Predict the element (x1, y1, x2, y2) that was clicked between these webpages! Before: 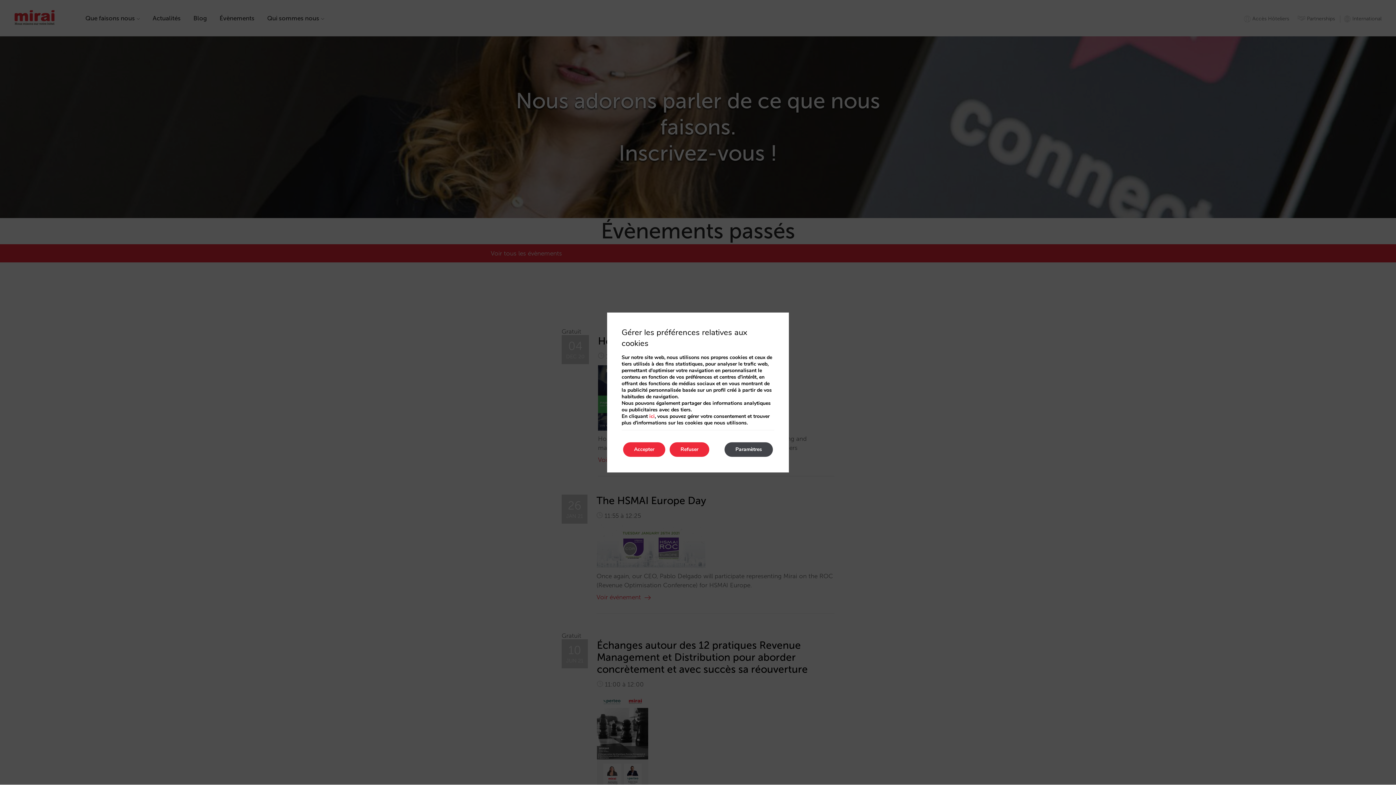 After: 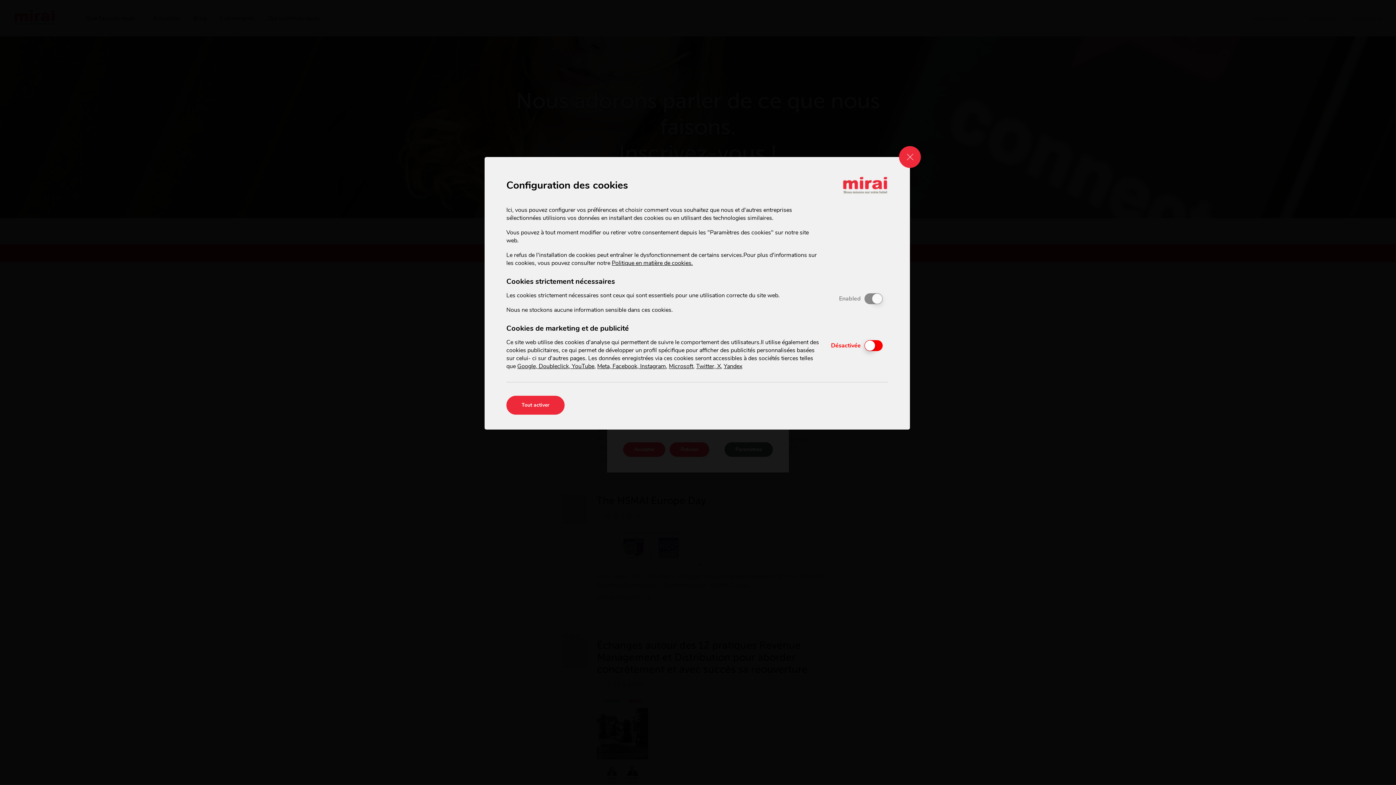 Action: bbox: (649, 412, 654, 419) label: ici